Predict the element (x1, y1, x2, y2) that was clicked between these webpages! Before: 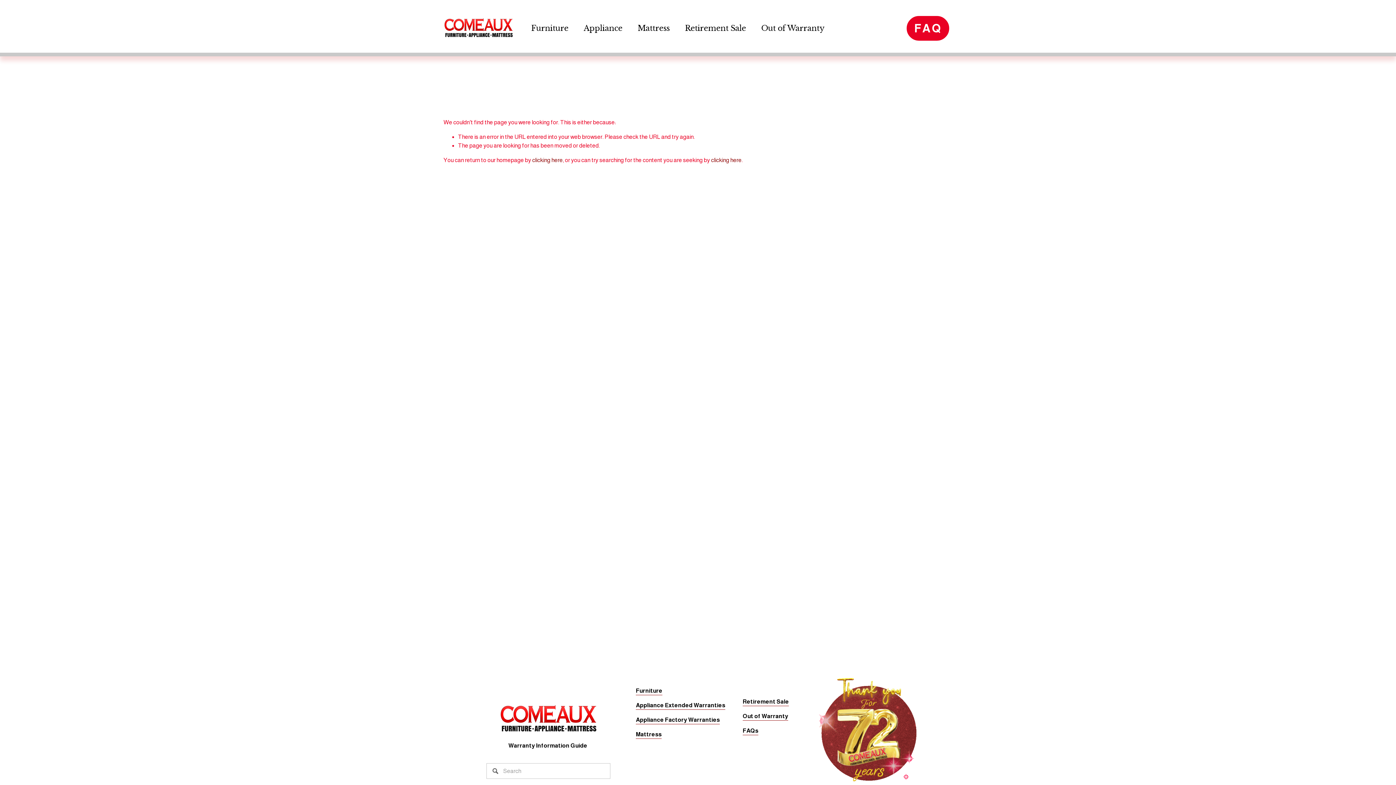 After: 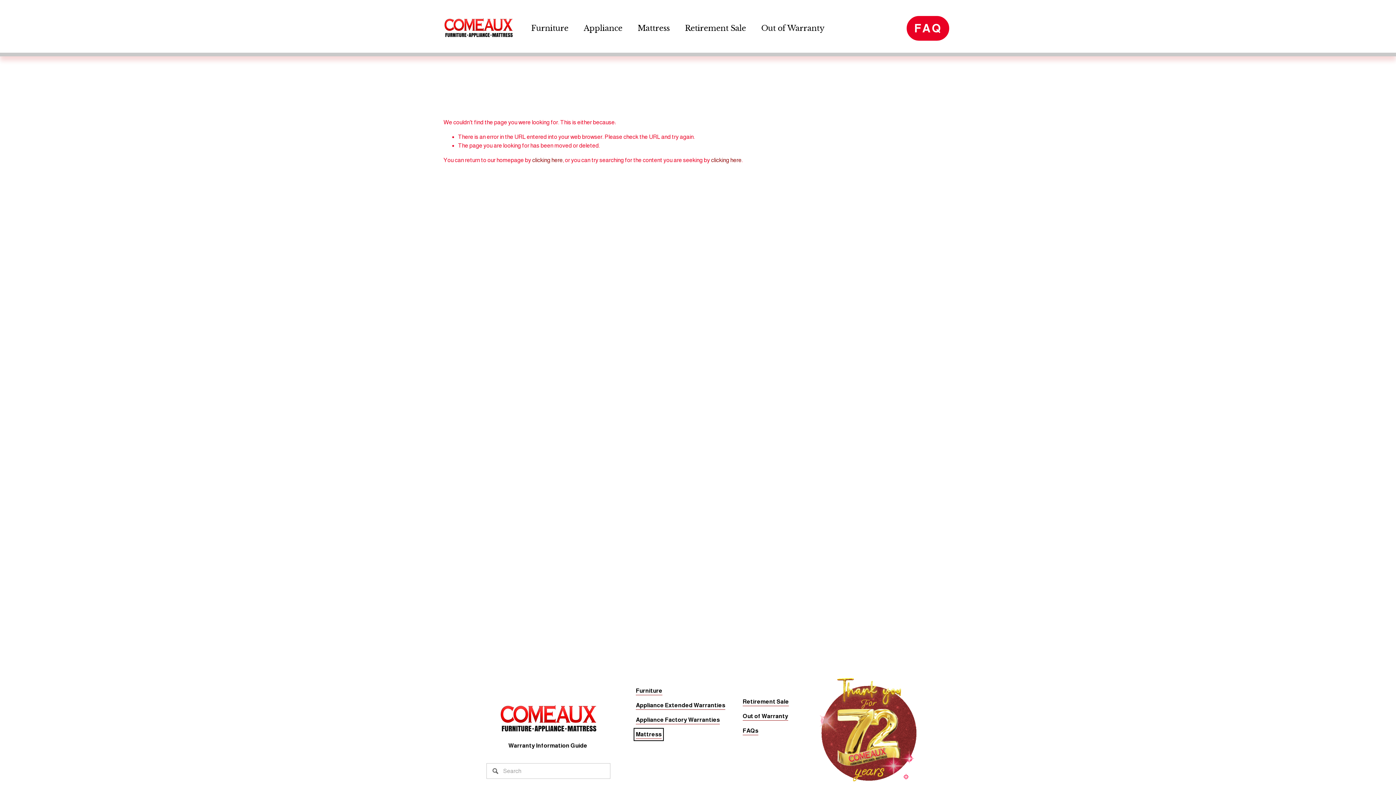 Action: bbox: (636, 730, 661, 739) label: Mattress